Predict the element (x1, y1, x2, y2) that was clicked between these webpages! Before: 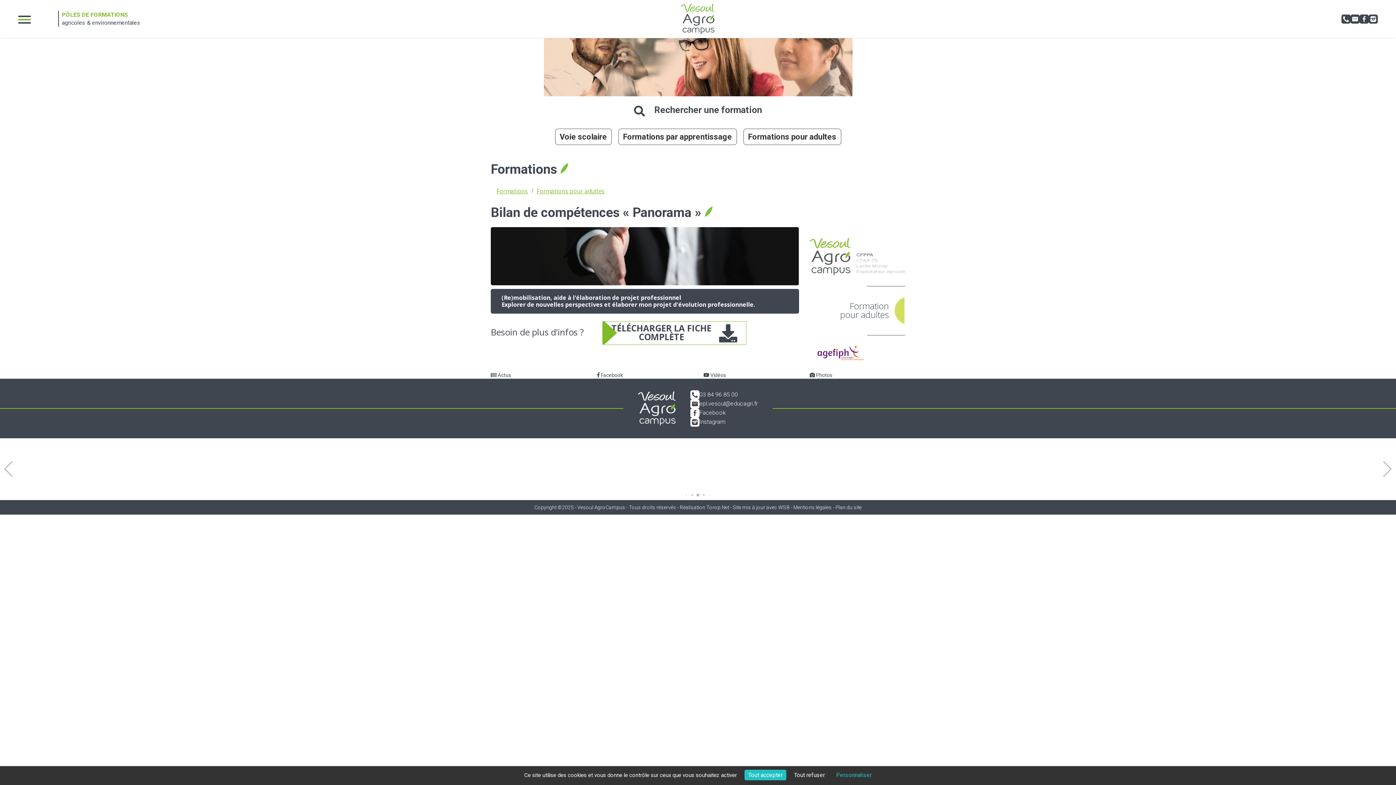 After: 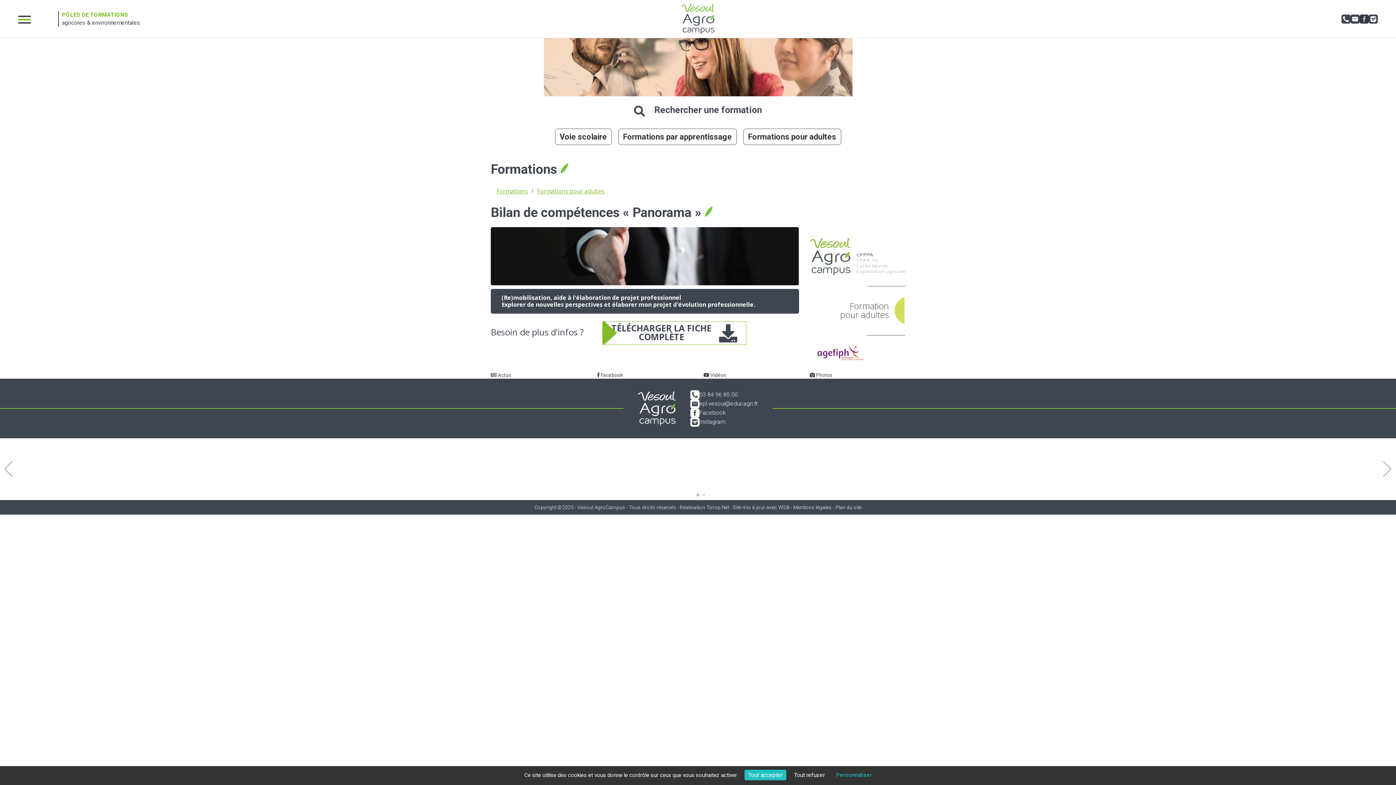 Action: bbox: (1360, 14, 1369, 23)